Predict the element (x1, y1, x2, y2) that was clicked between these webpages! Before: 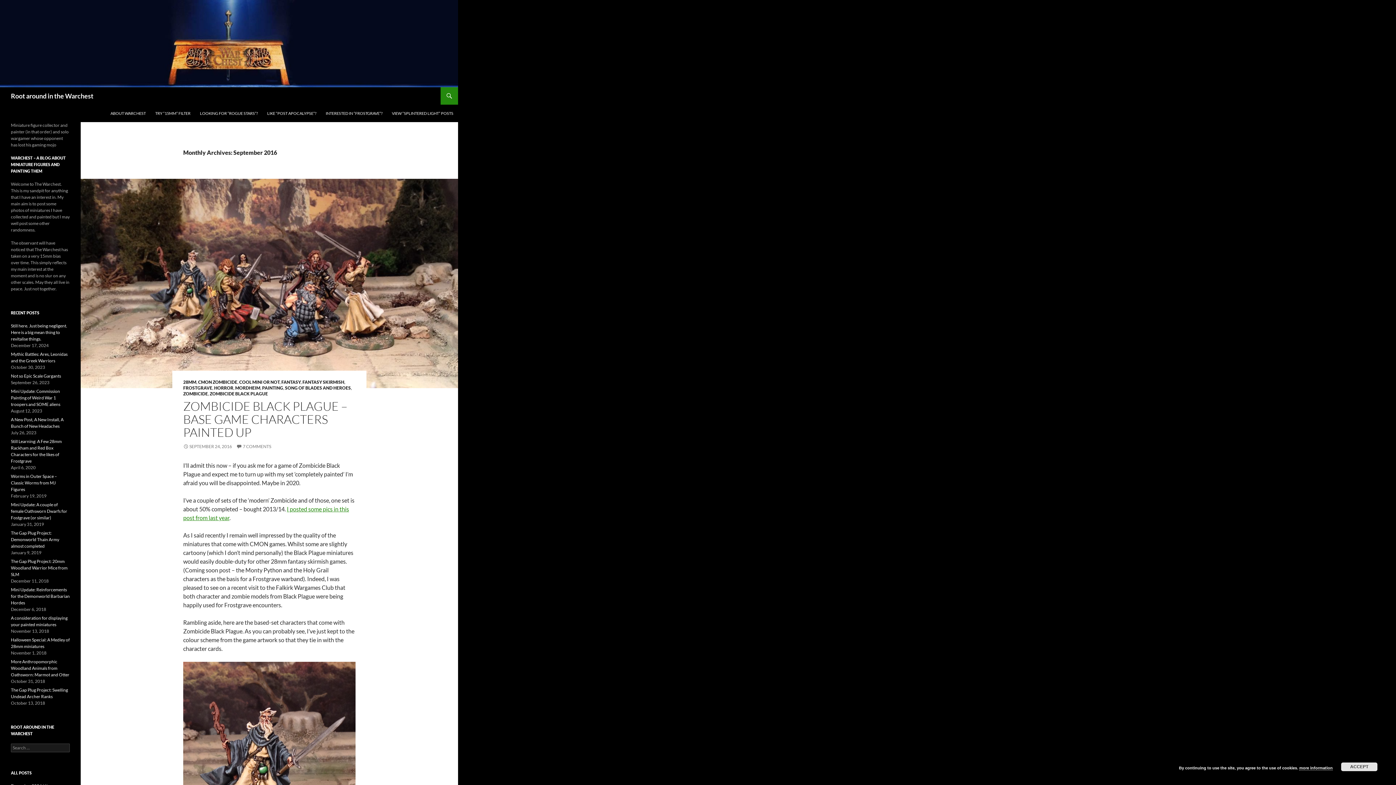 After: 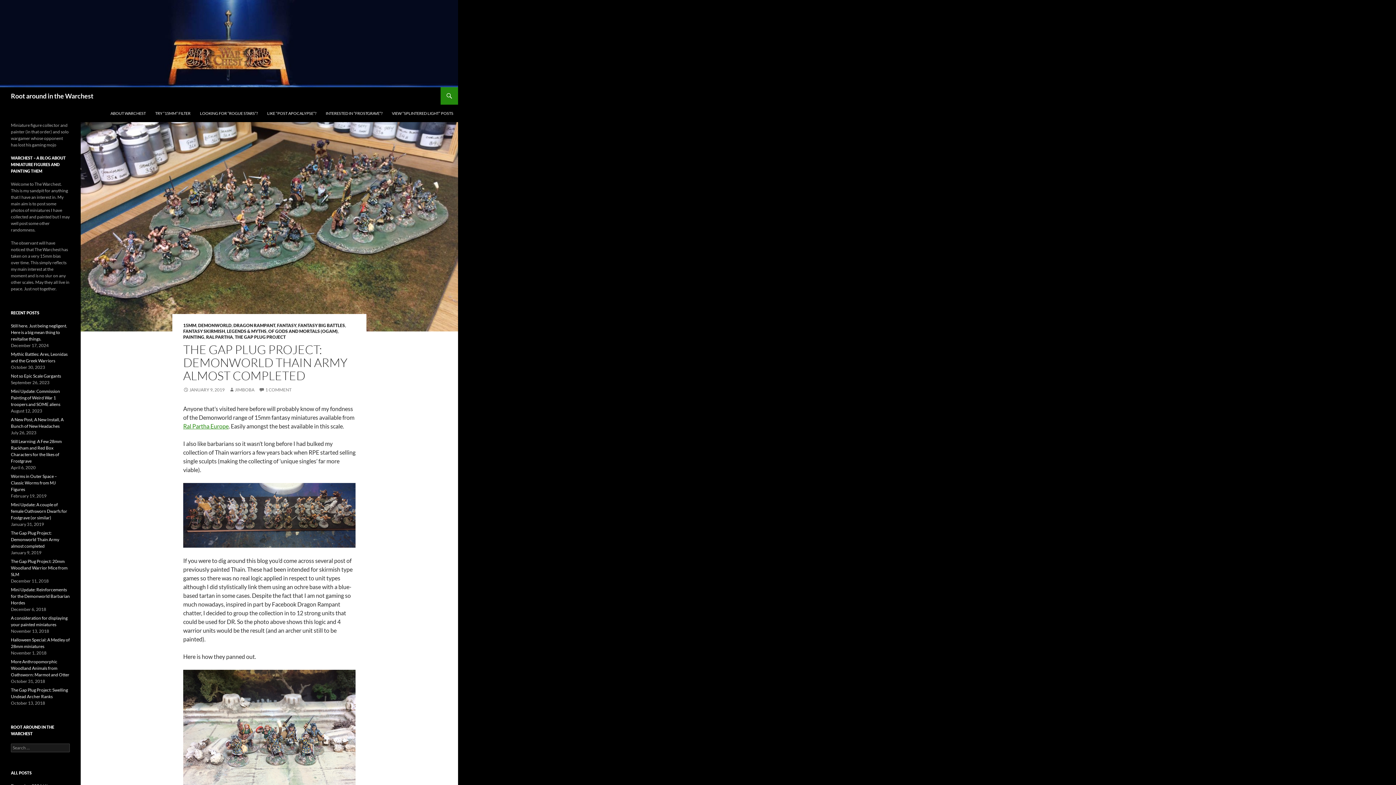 Action: bbox: (10, 530, 59, 549) label: The Gap Plug Project: Demonworld Thain Army almost completed